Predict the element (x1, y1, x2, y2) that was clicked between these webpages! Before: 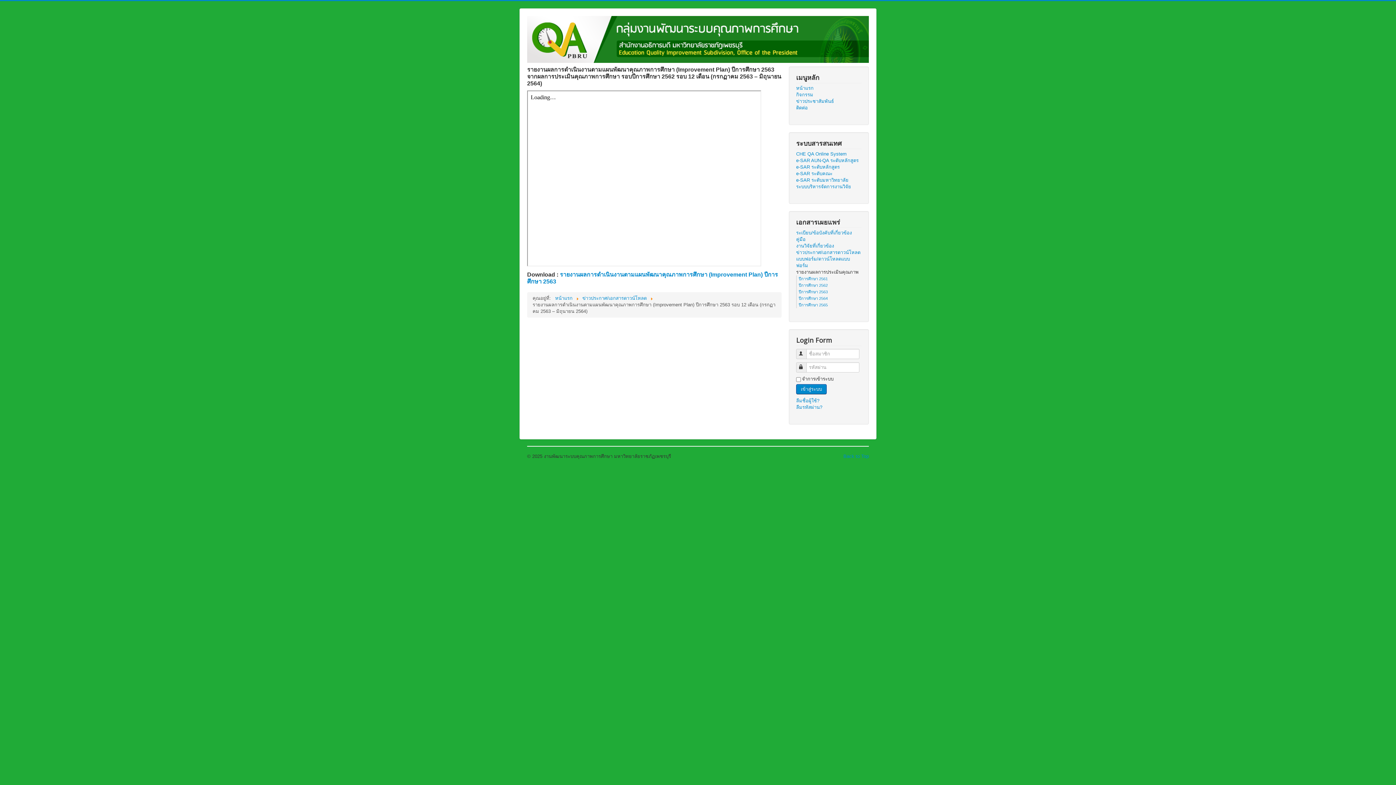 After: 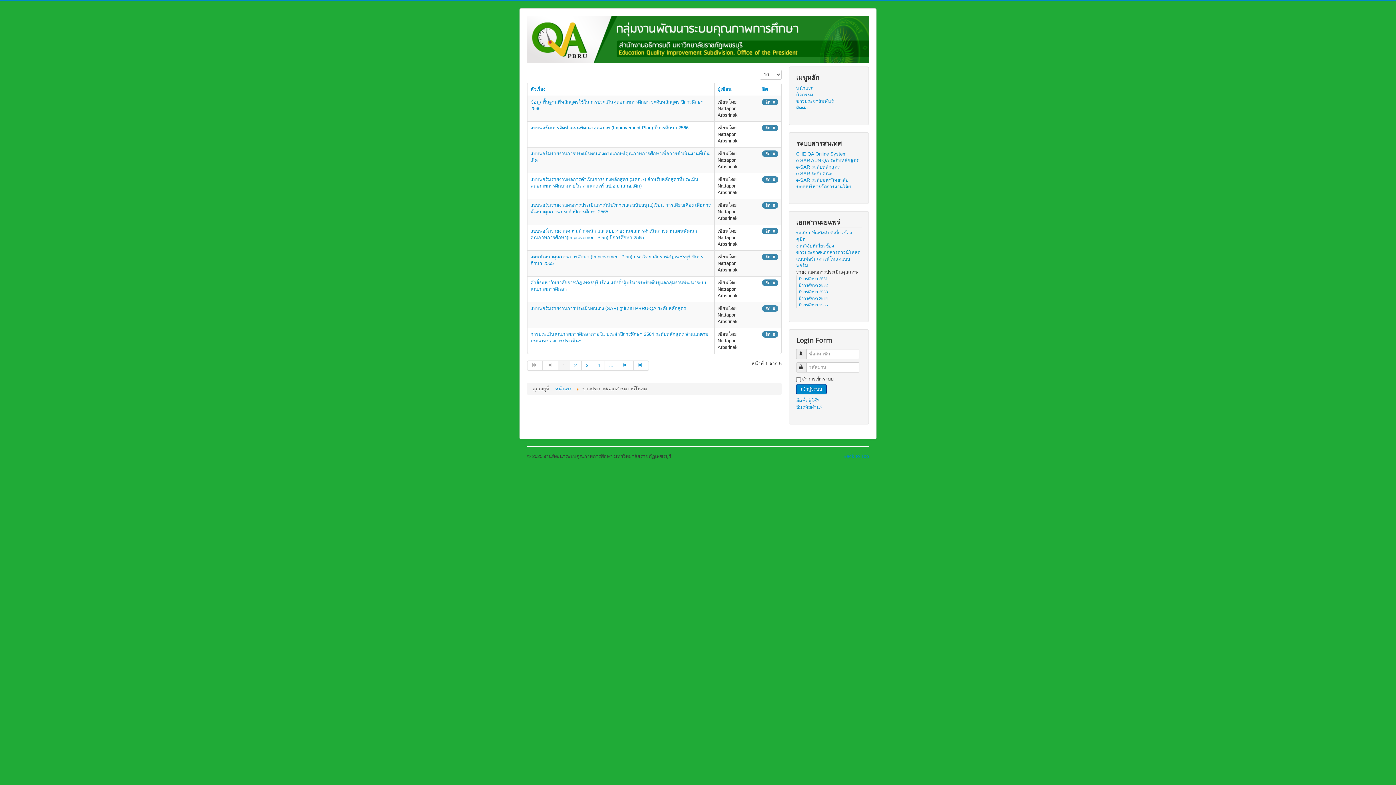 Action: bbox: (796, 249, 861, 255) label: ข่าวประกาศ/เอกสารดาวน์โหลด